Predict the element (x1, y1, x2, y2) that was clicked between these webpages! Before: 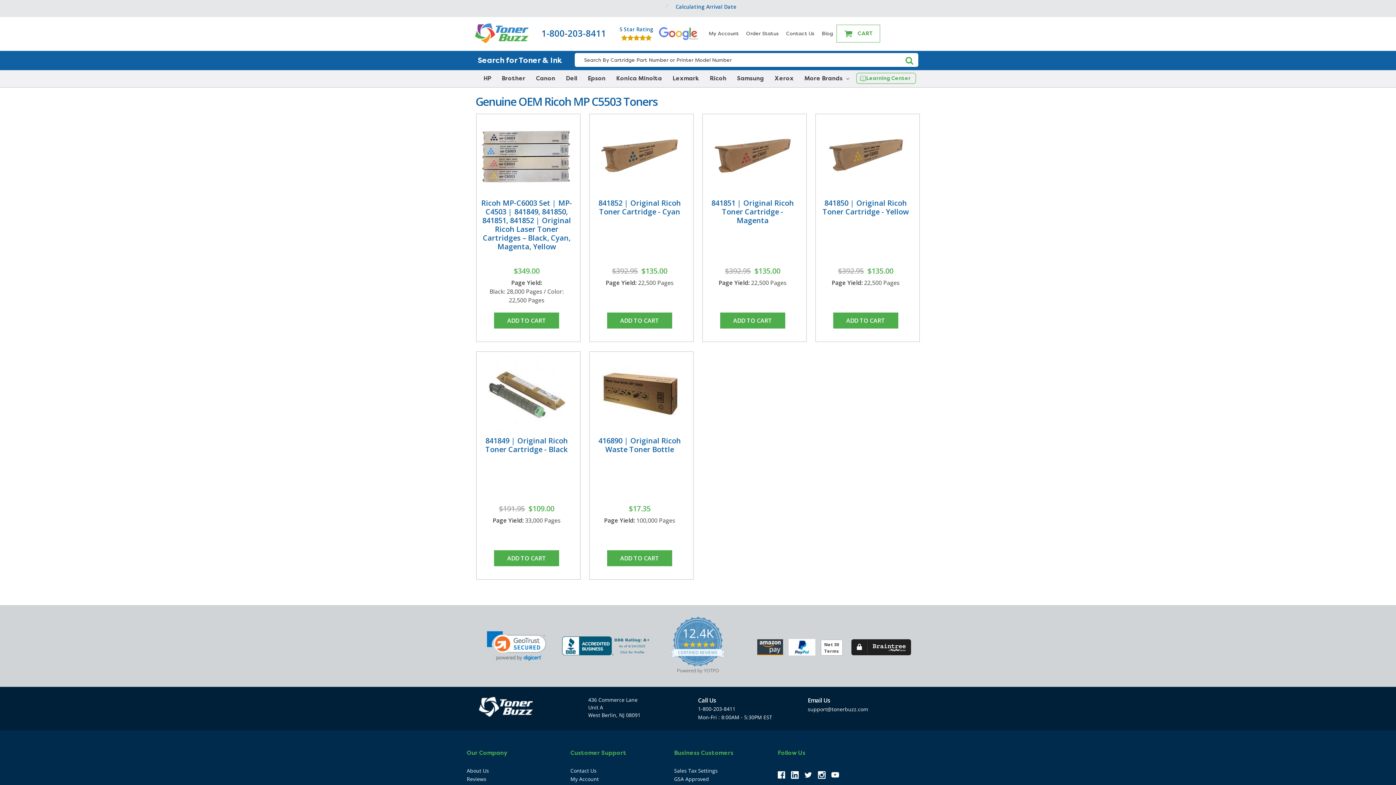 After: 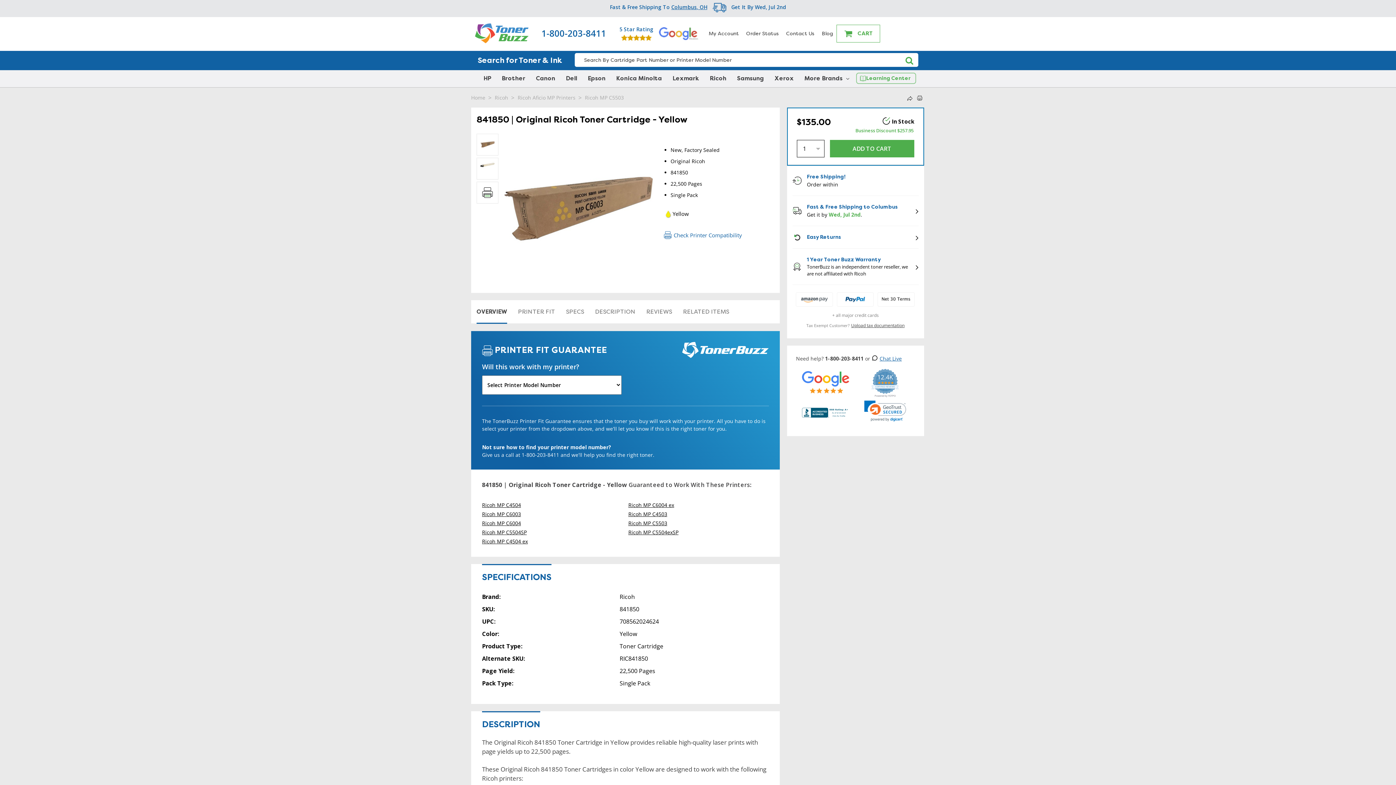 Action: bbox: (819, 117, 912, 194)